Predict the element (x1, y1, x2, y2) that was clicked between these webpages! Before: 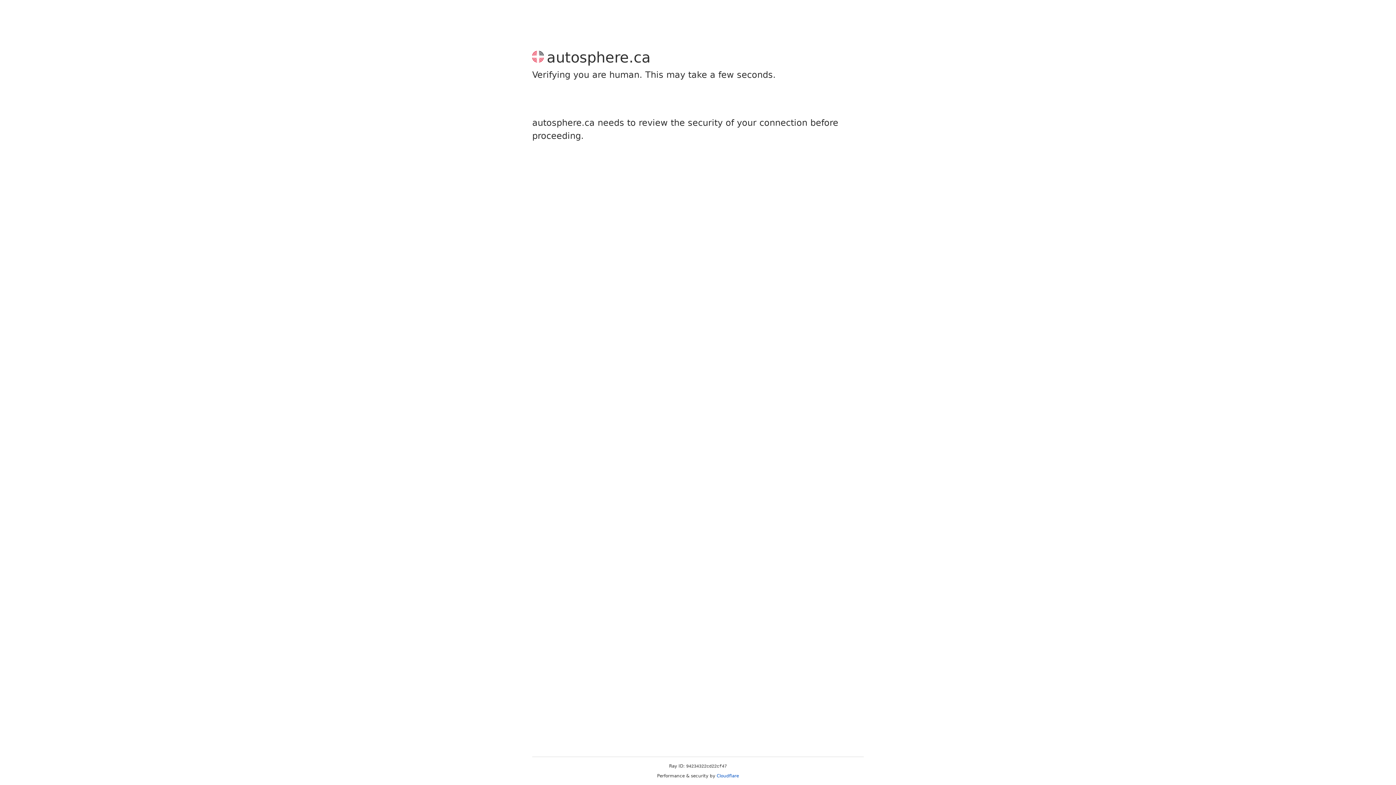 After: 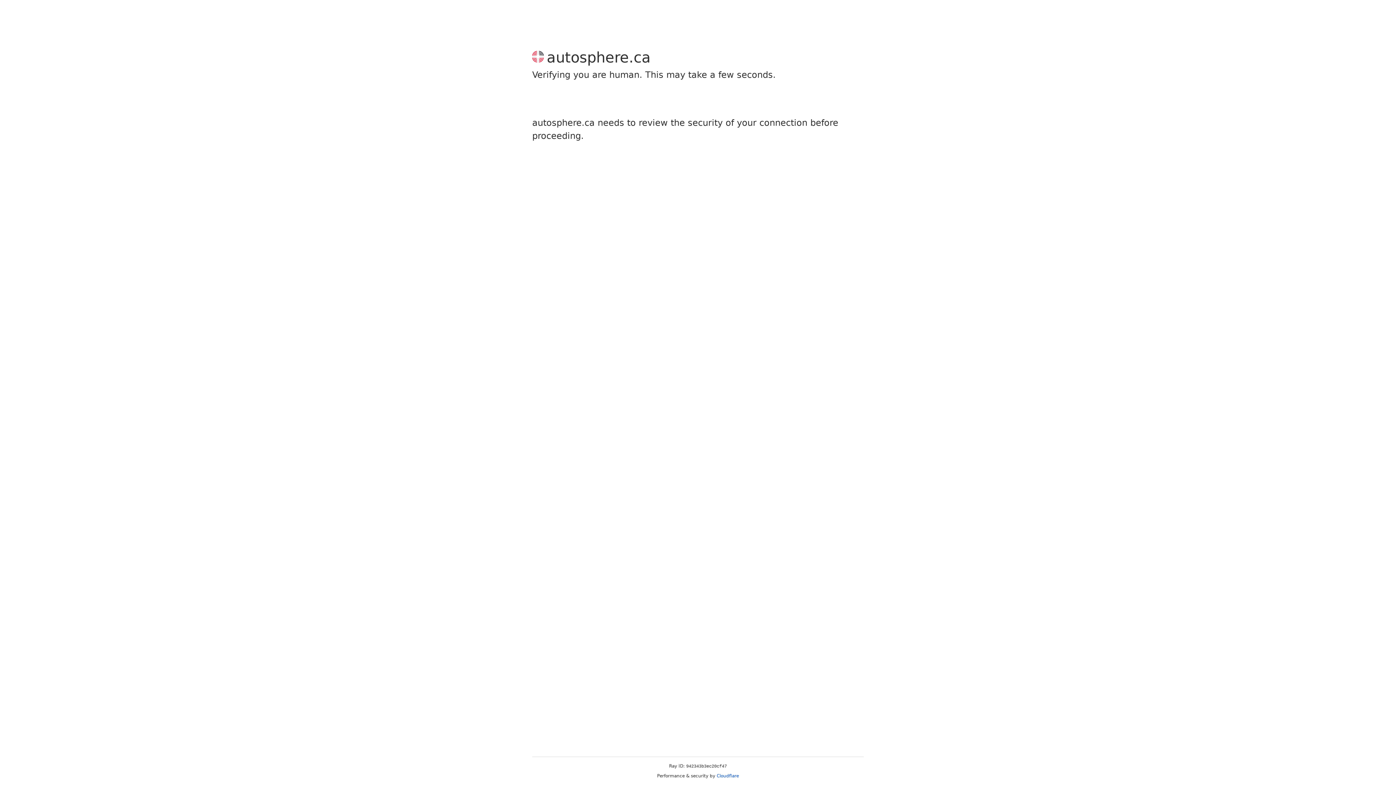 Action: bbox: (716, 773, 739, 778) label: Cloudflare